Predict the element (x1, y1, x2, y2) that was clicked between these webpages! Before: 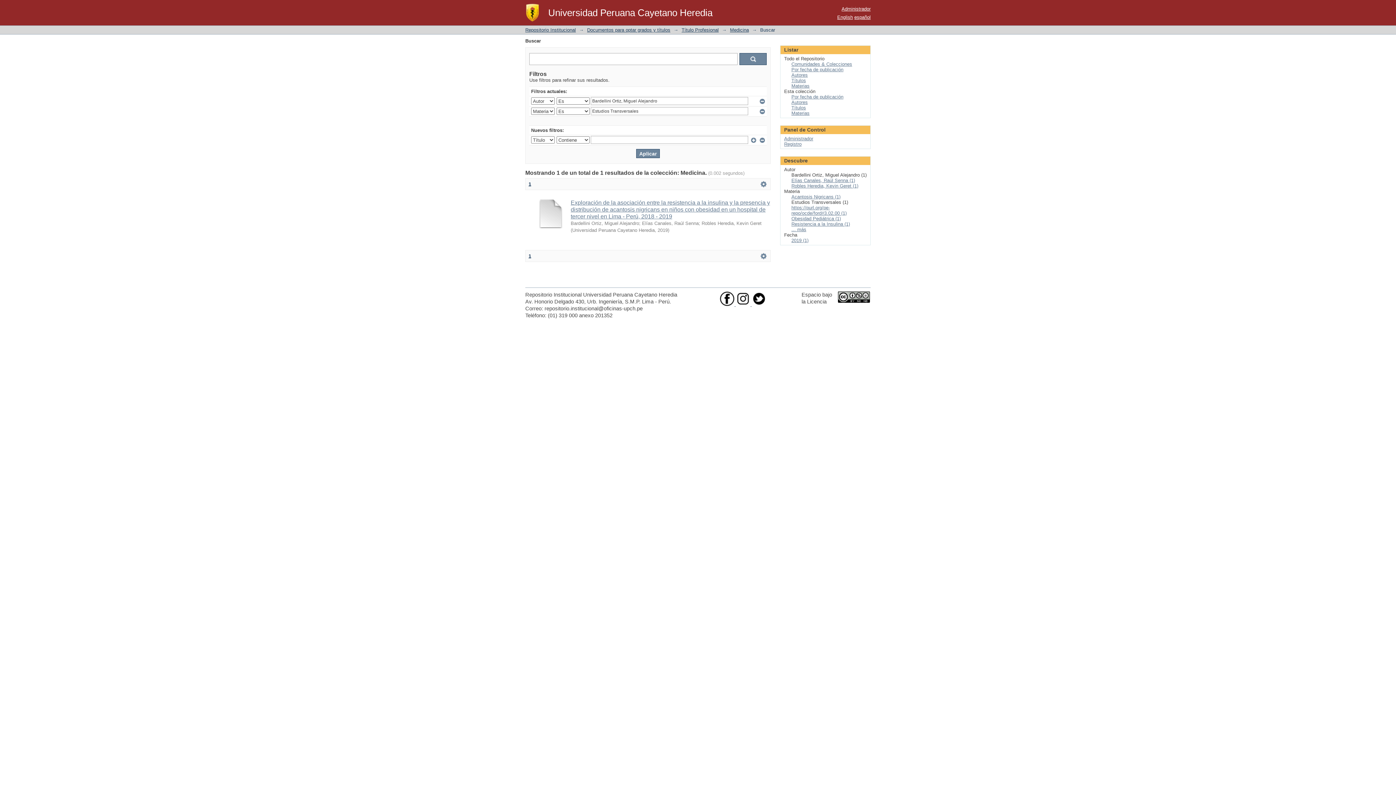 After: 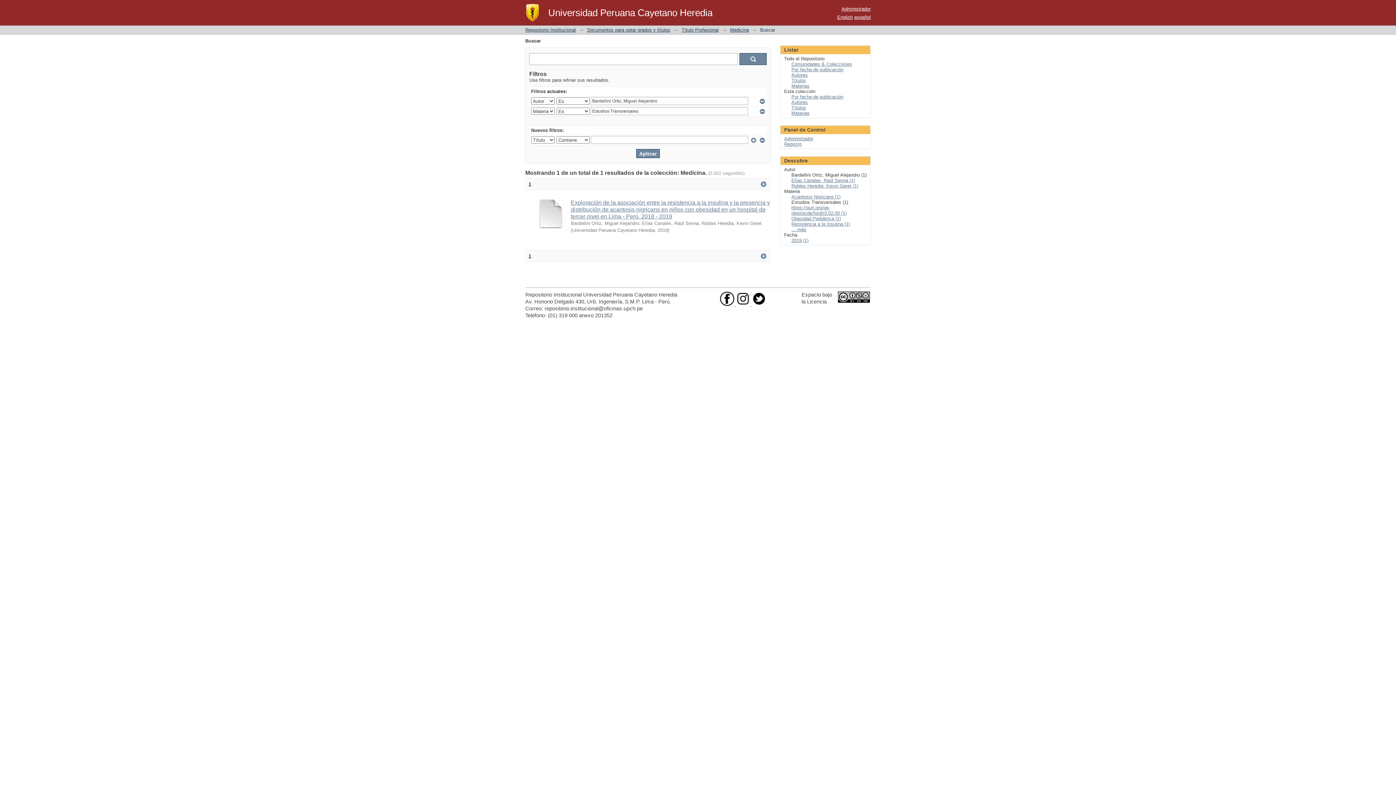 Action: label: español bbox: (854, 14, 870, 20)